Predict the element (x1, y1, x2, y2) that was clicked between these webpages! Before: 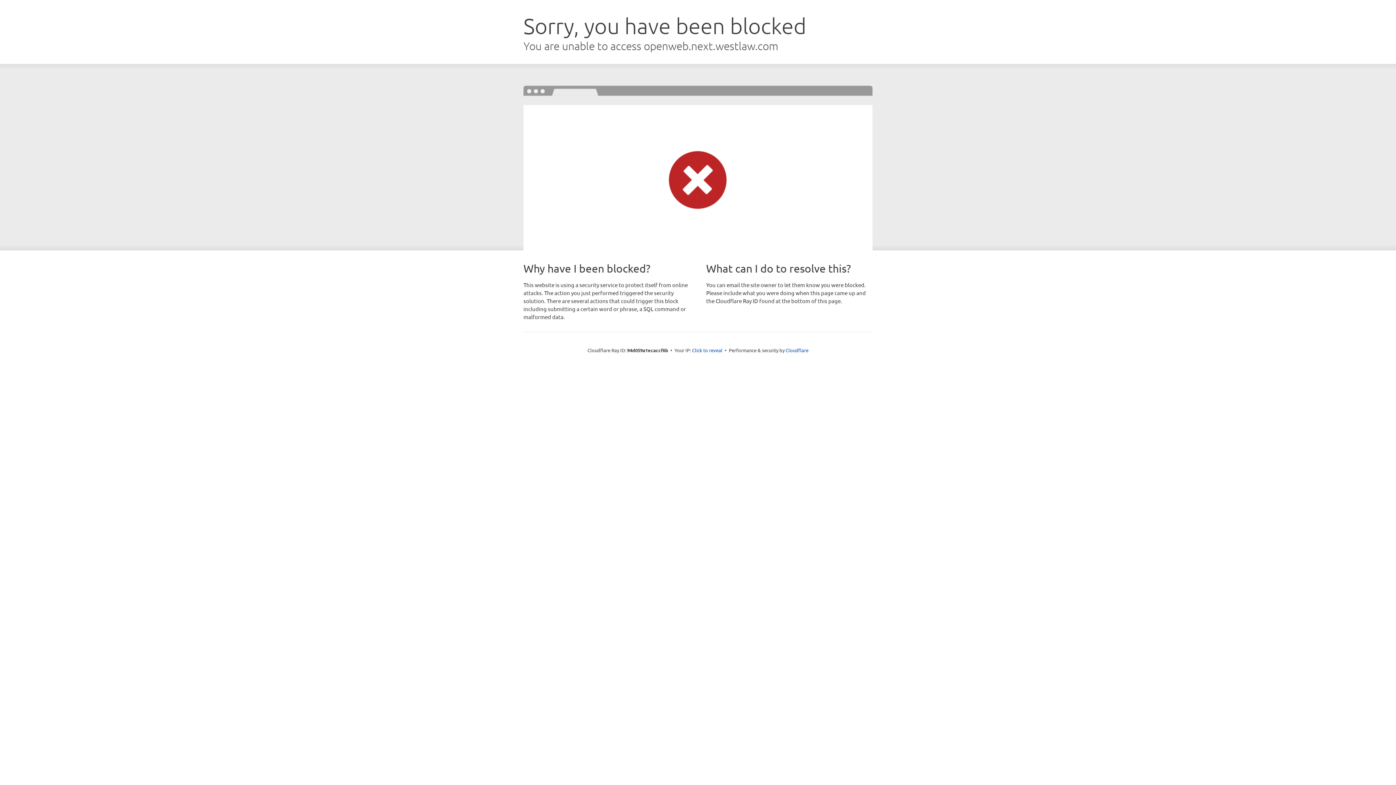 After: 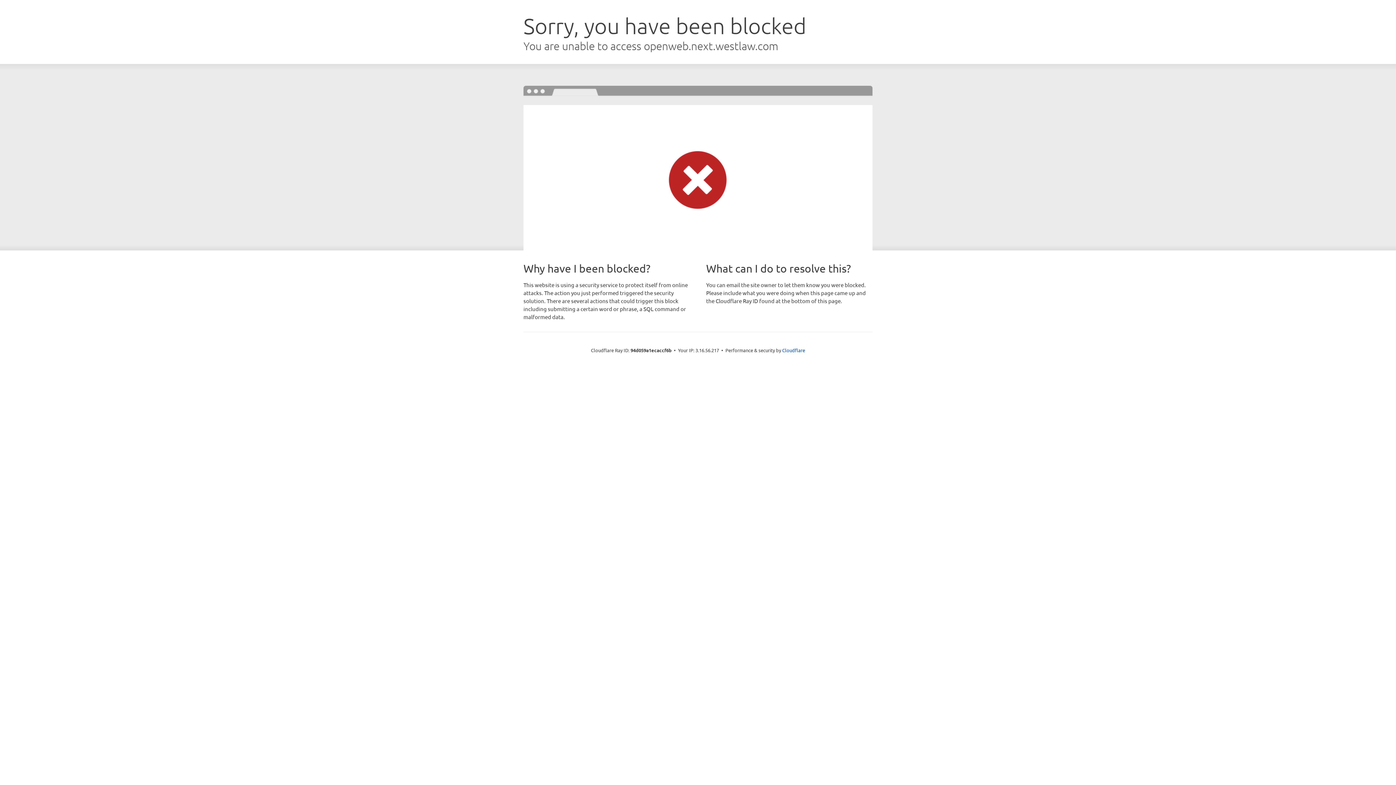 Action: label: Click to reveal bbox: (692, 346, 722, 353)